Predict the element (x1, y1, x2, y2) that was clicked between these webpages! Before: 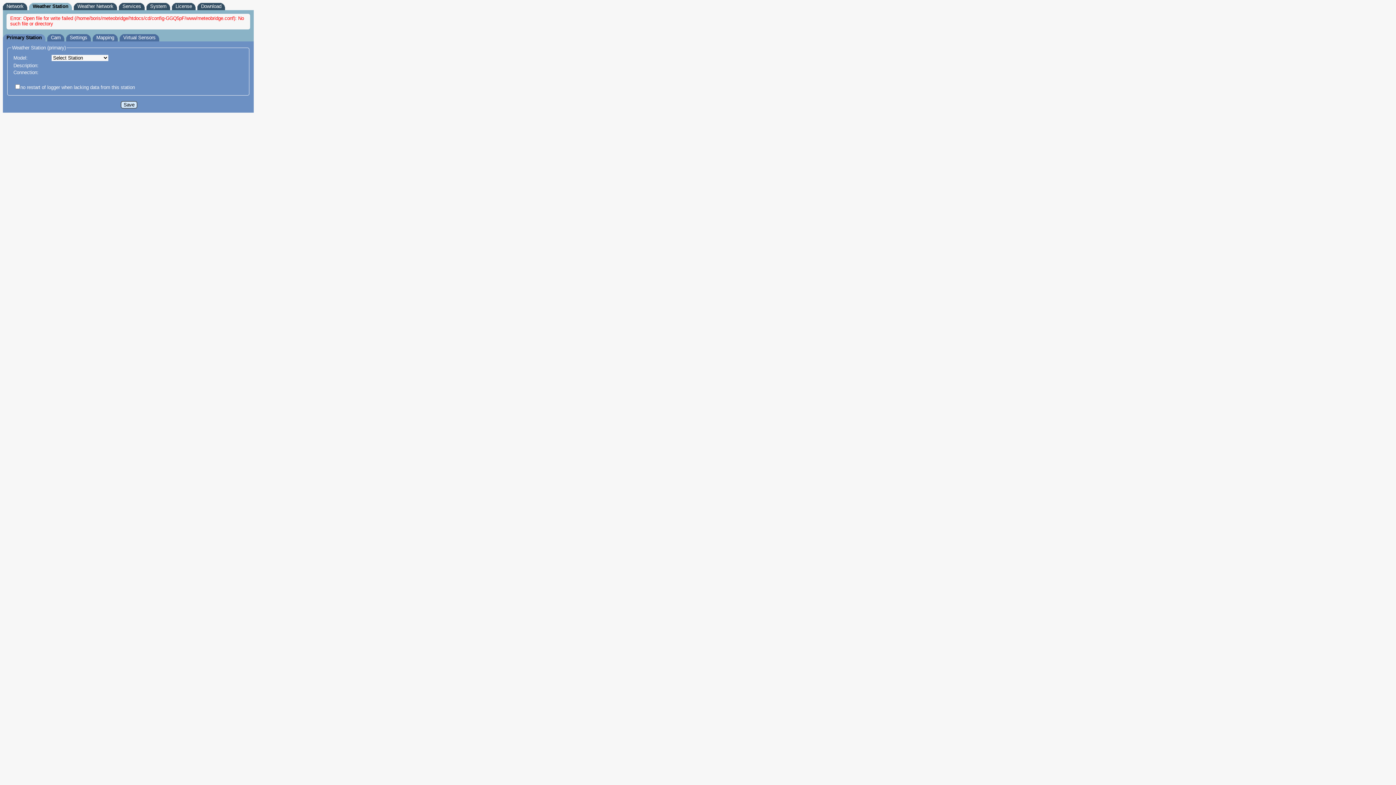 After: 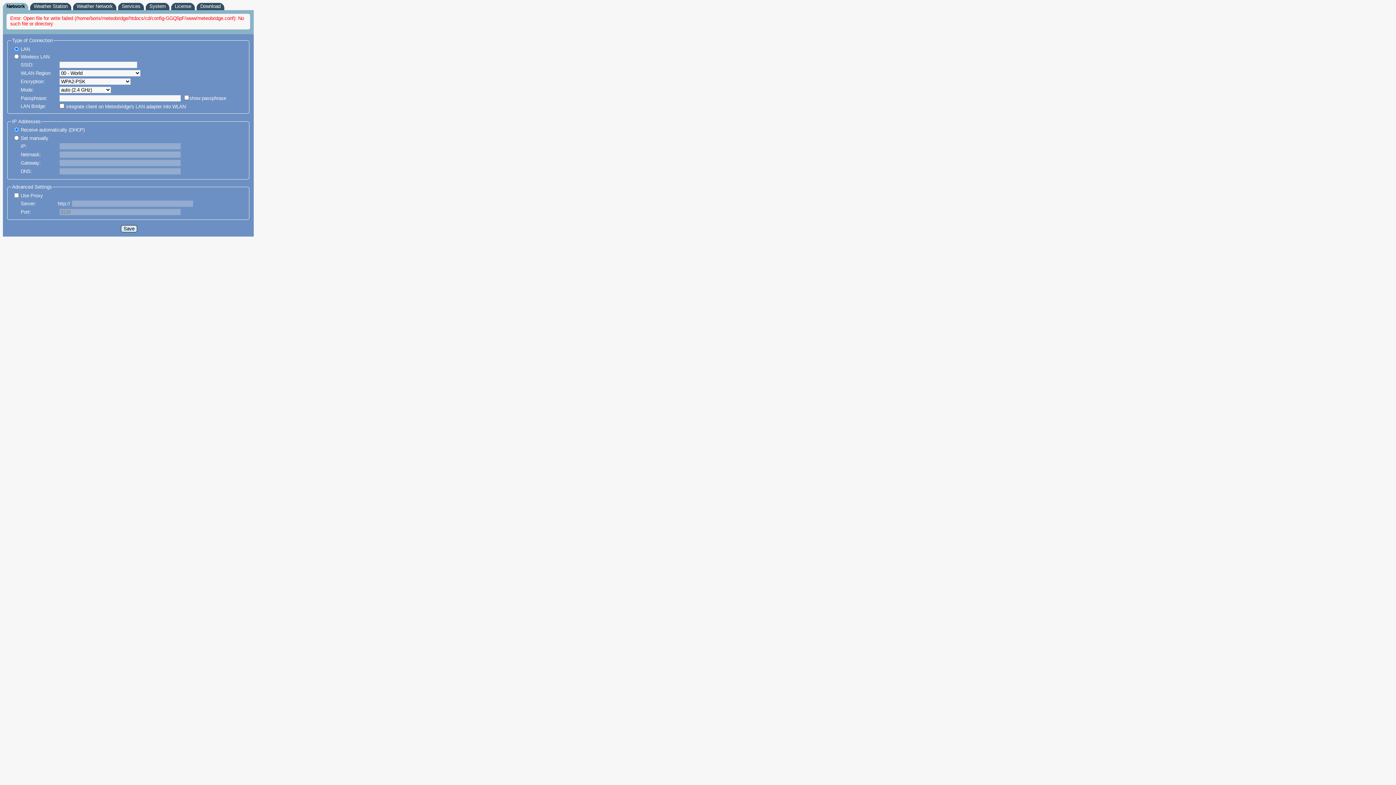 Action: label: Network bbox: (2, 2, 27, 10)